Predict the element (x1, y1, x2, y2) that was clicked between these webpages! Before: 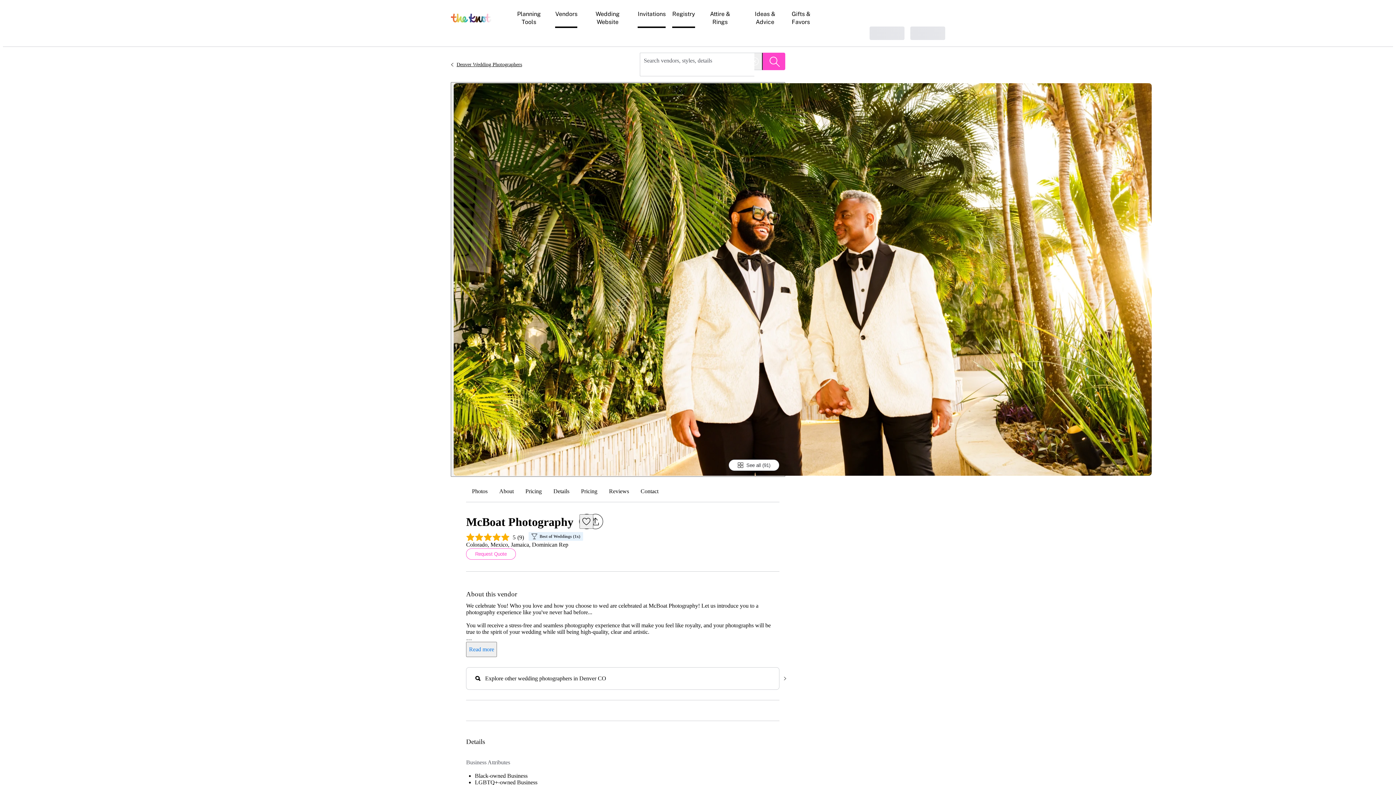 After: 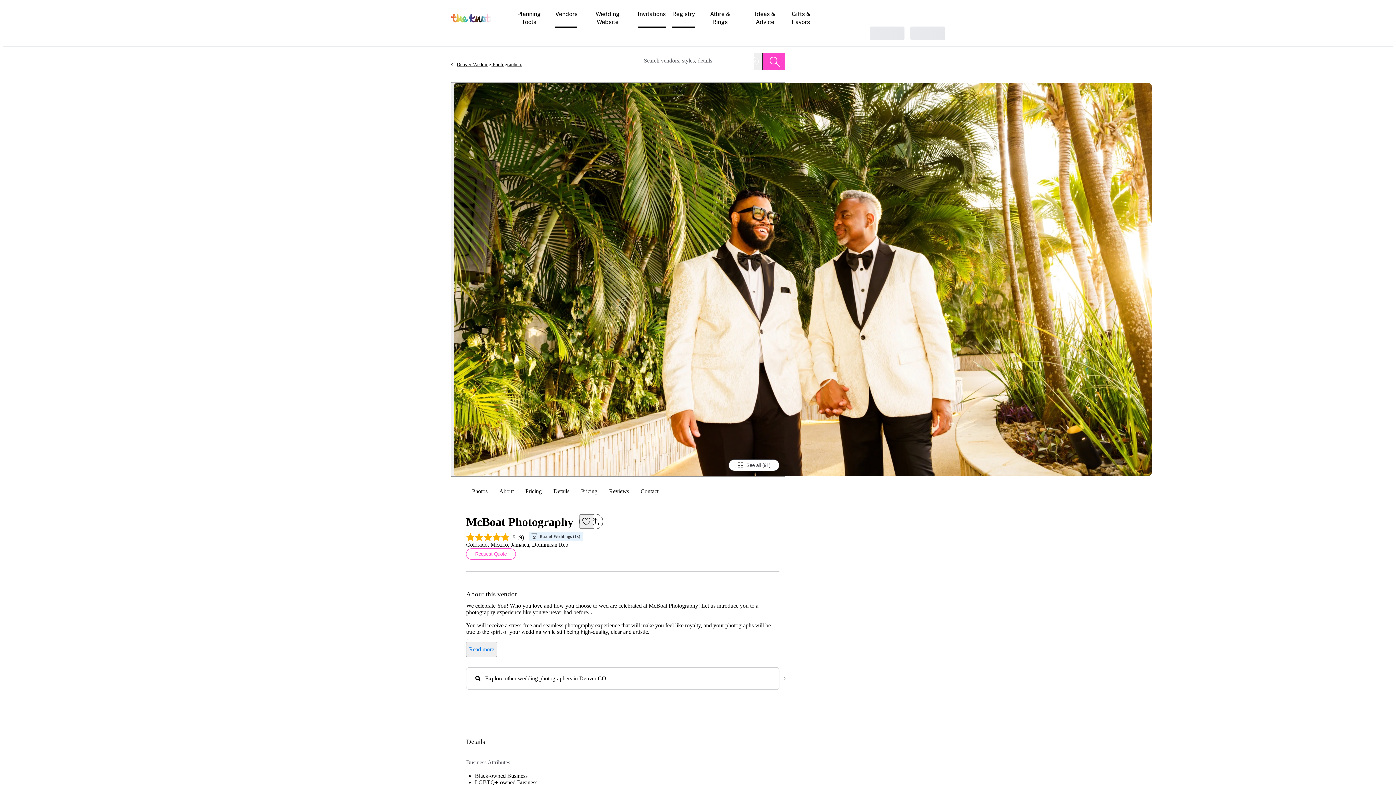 Action: label: clear search field bbox: (746, 52, 762, 70)